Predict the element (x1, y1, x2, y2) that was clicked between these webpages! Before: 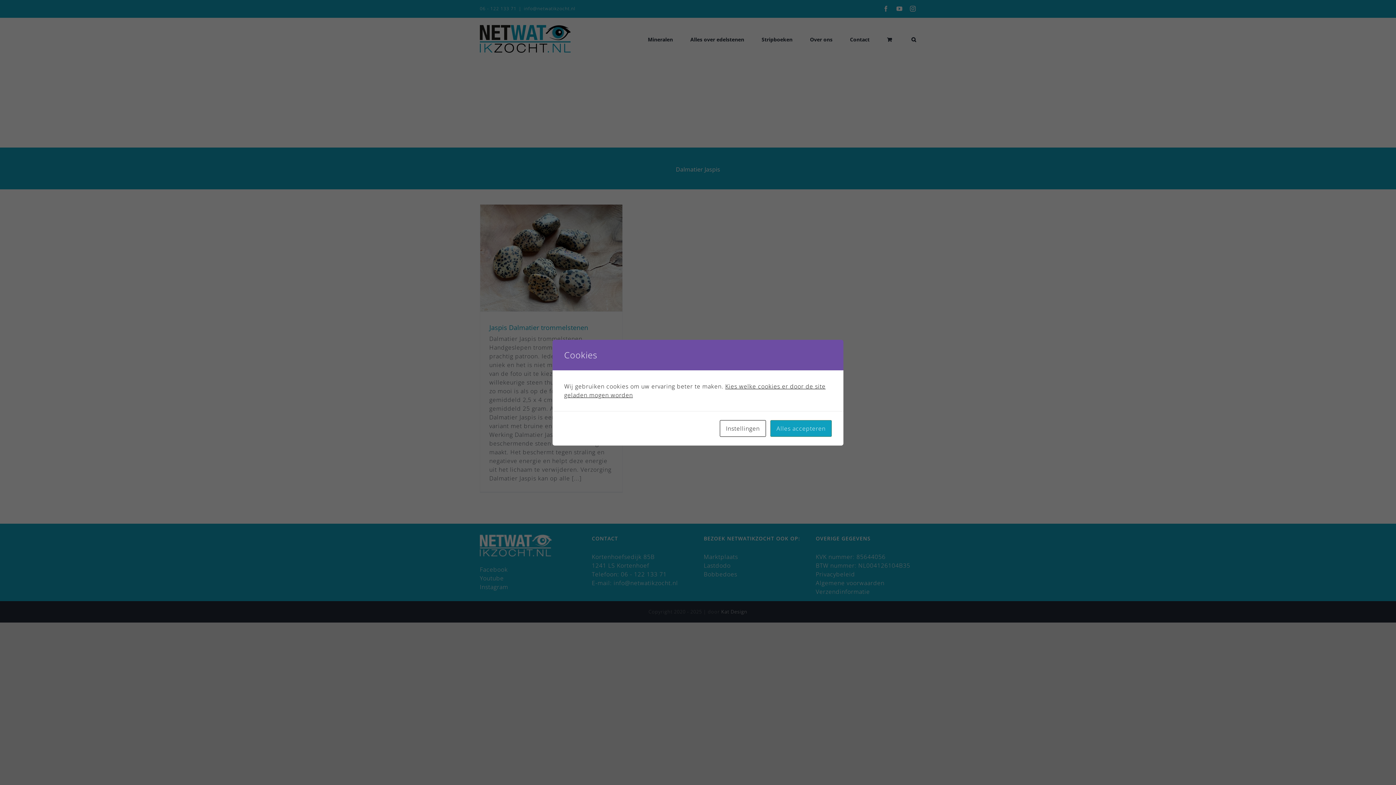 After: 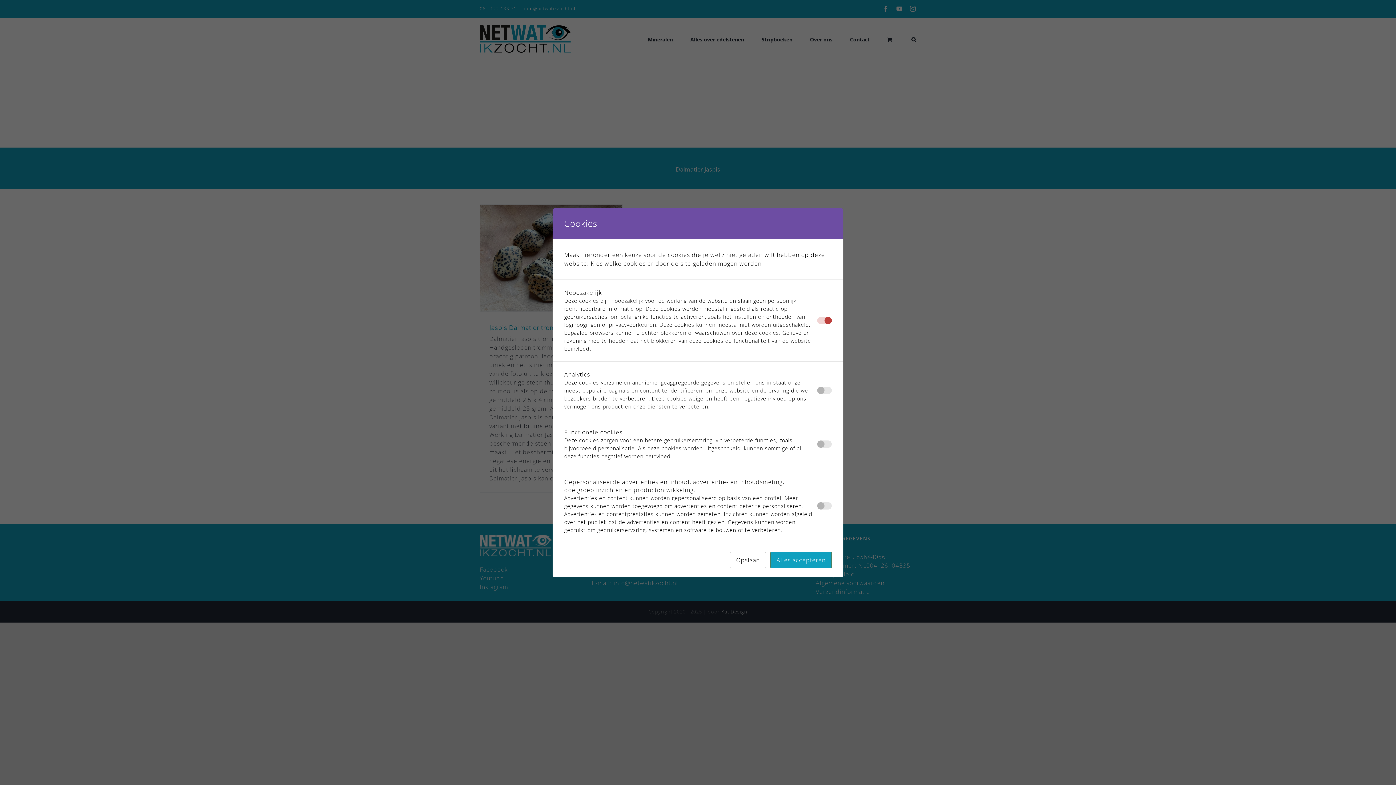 Action: bbox: (720, 420, 766, 436) label: Instellingen